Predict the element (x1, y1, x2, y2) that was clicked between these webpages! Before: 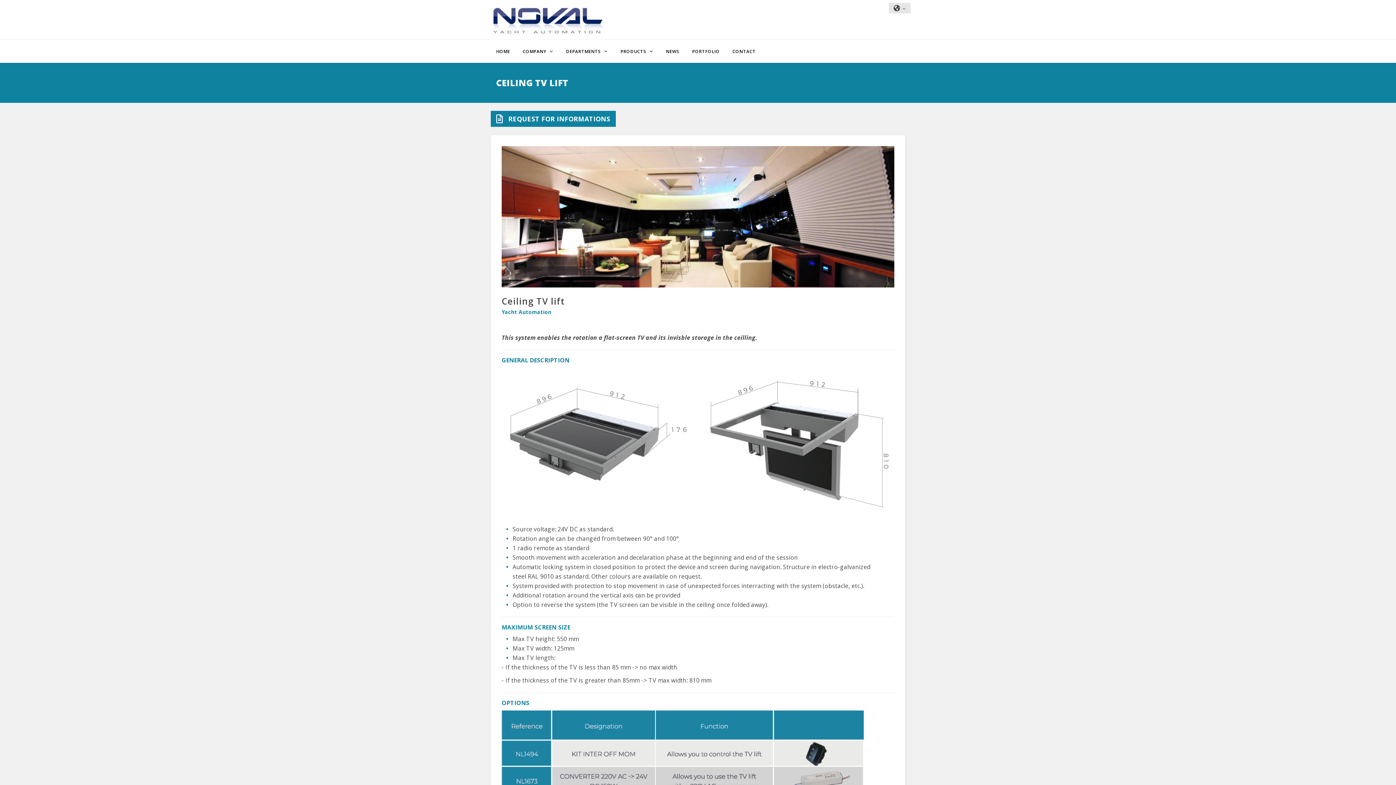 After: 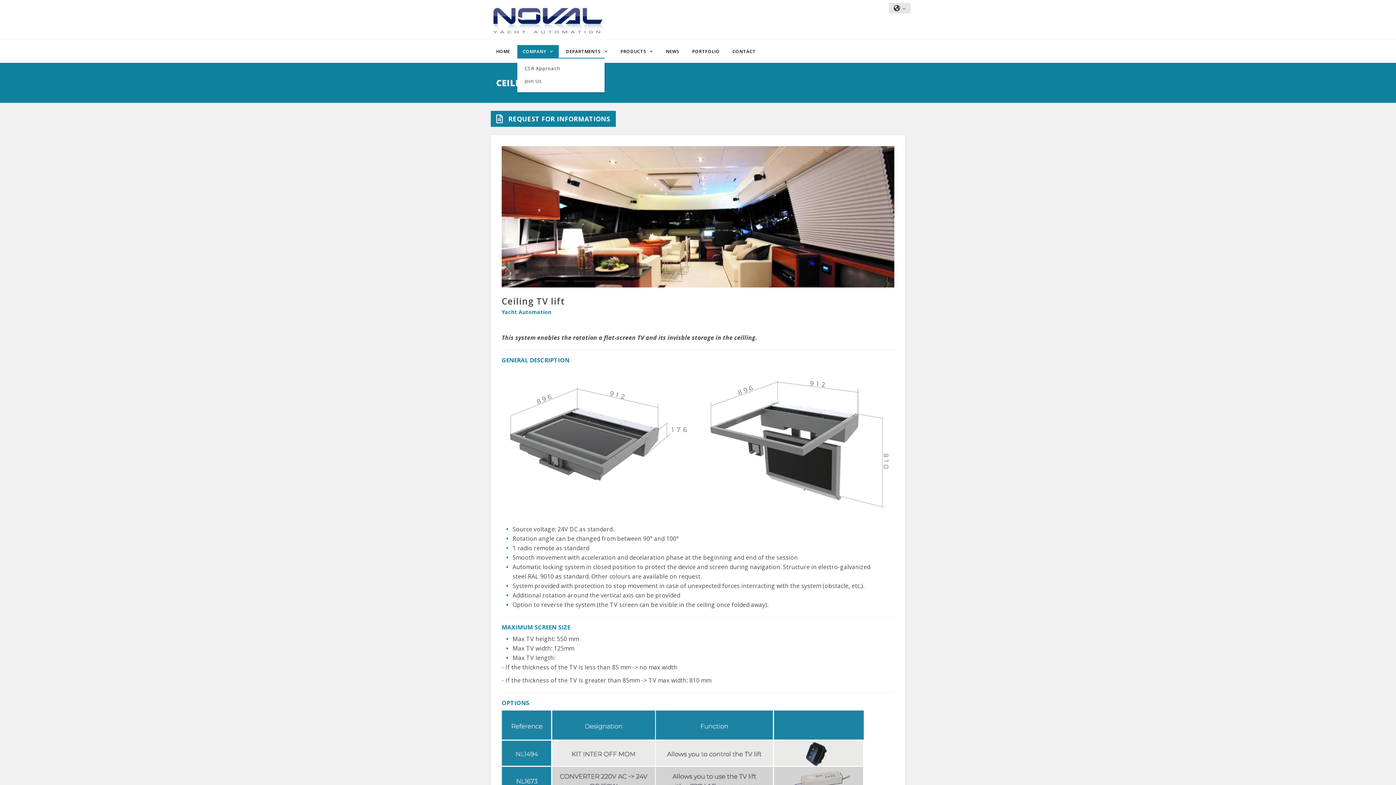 Action: label: COMPANY  bbox: (517, 45, 558, 57)